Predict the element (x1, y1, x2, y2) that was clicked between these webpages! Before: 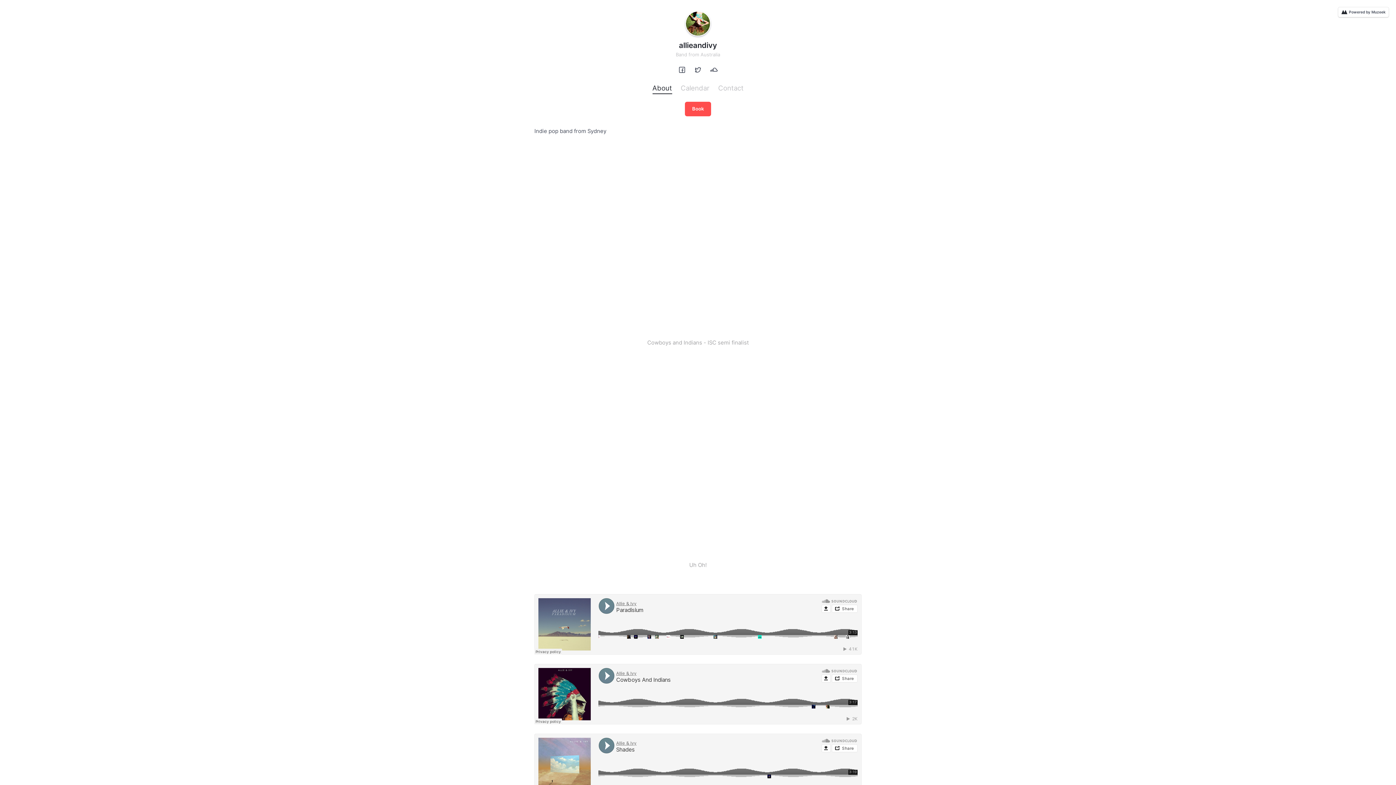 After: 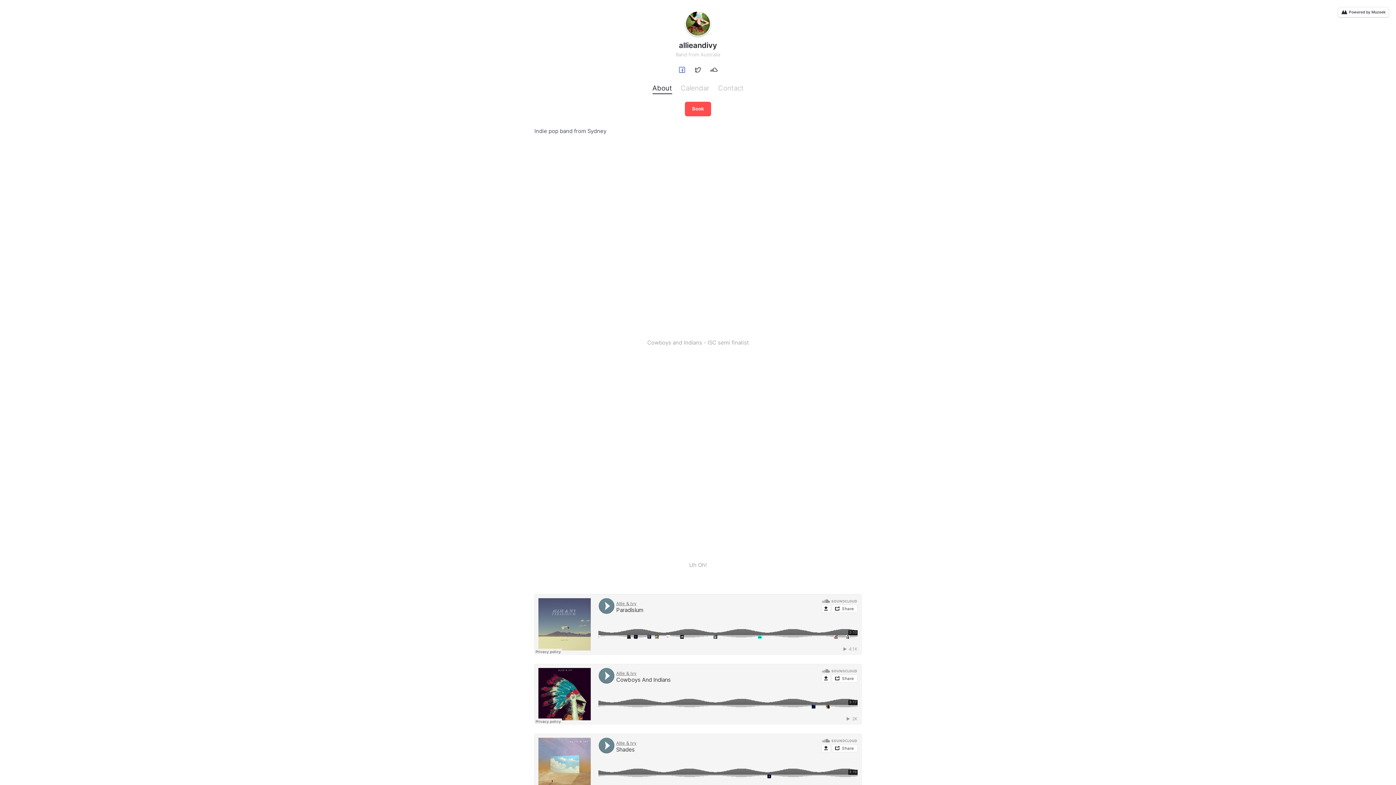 Action: bbox: (678, 67, 685, 74)